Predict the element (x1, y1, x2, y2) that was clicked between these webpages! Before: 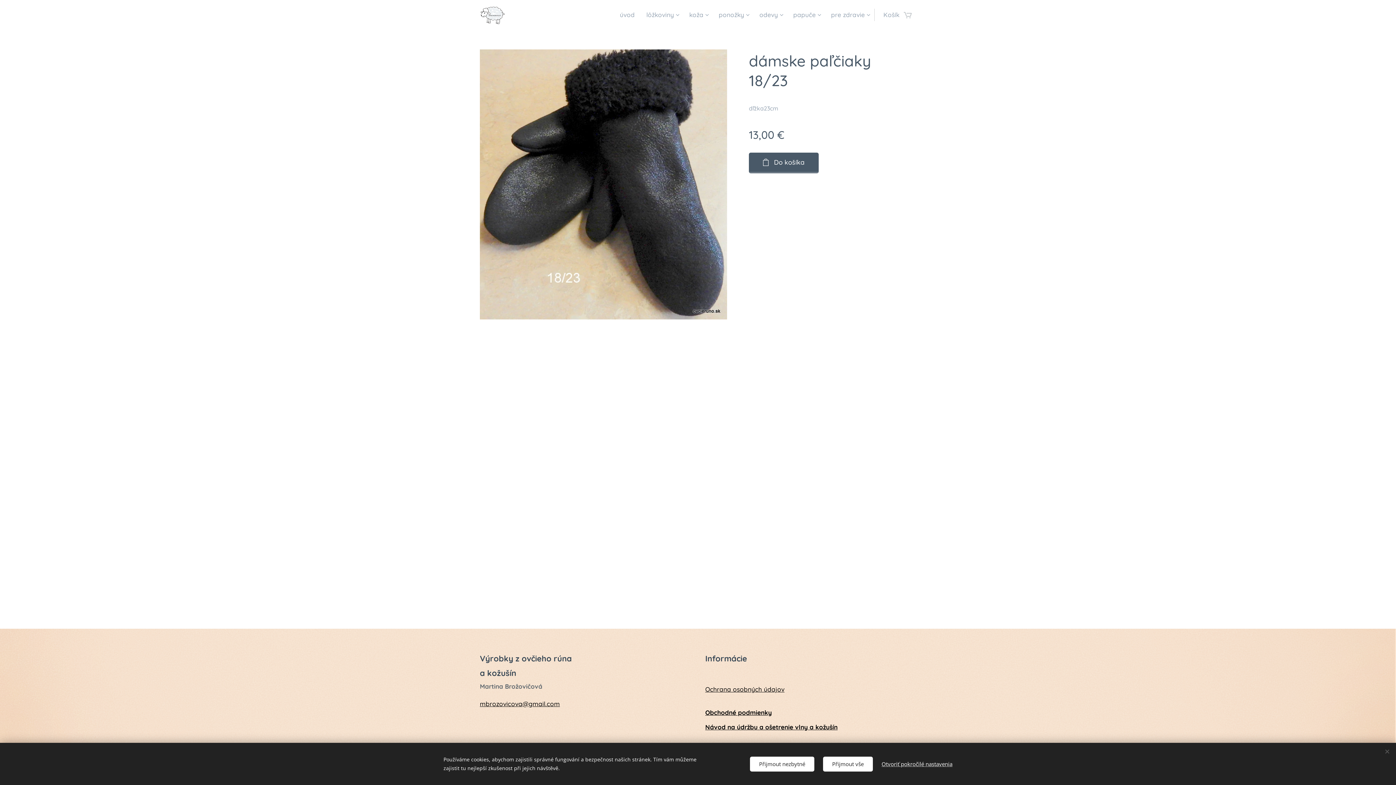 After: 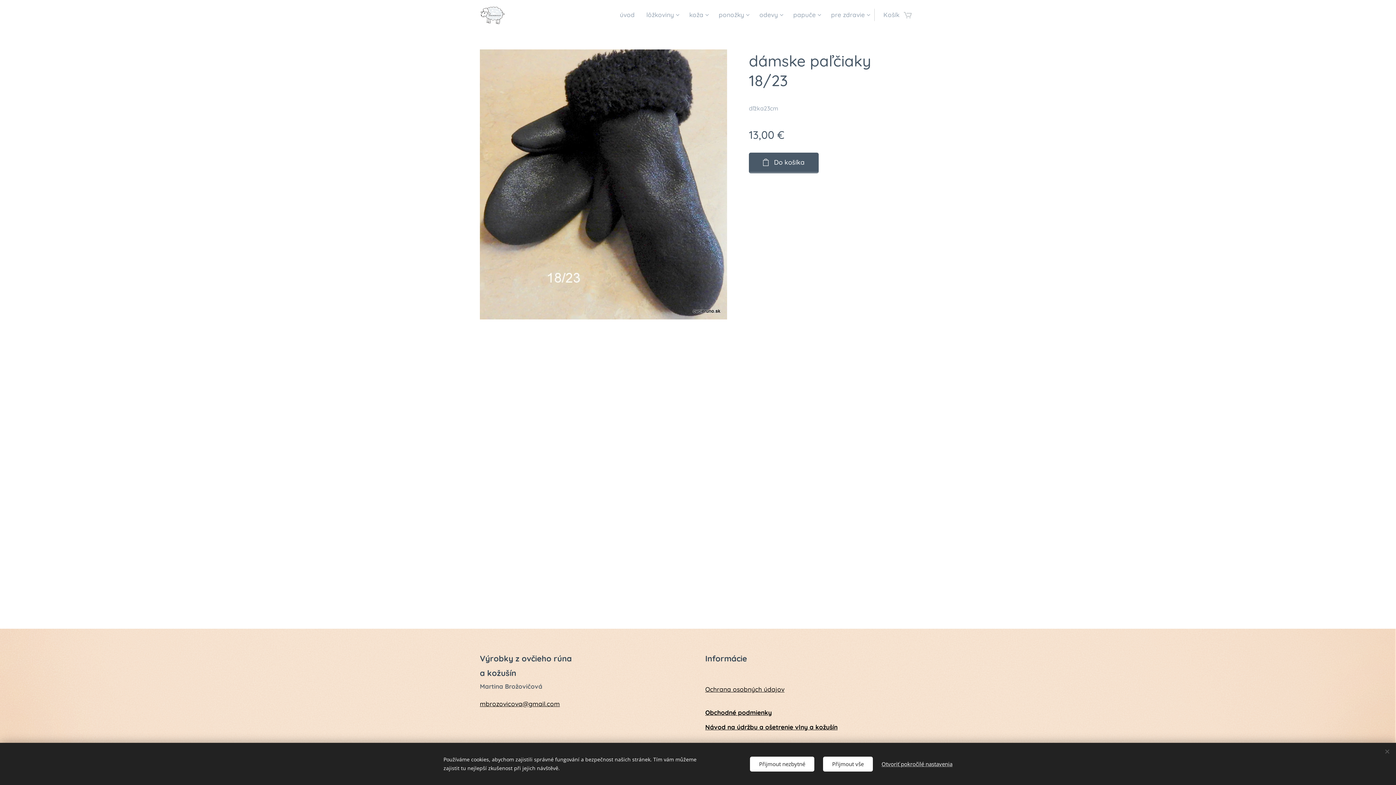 Action: label: Obchodné podmienky bbox: (705, 709, 772, 716)